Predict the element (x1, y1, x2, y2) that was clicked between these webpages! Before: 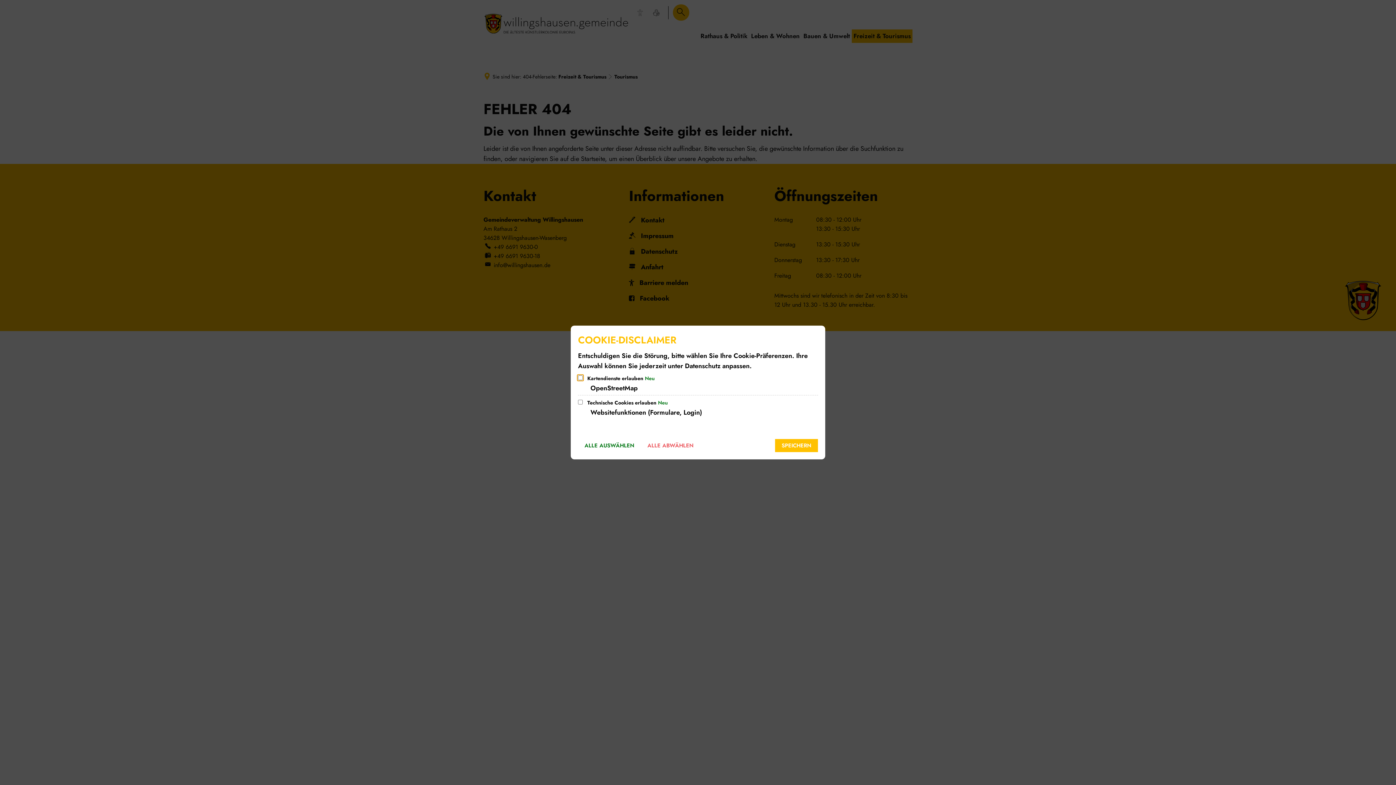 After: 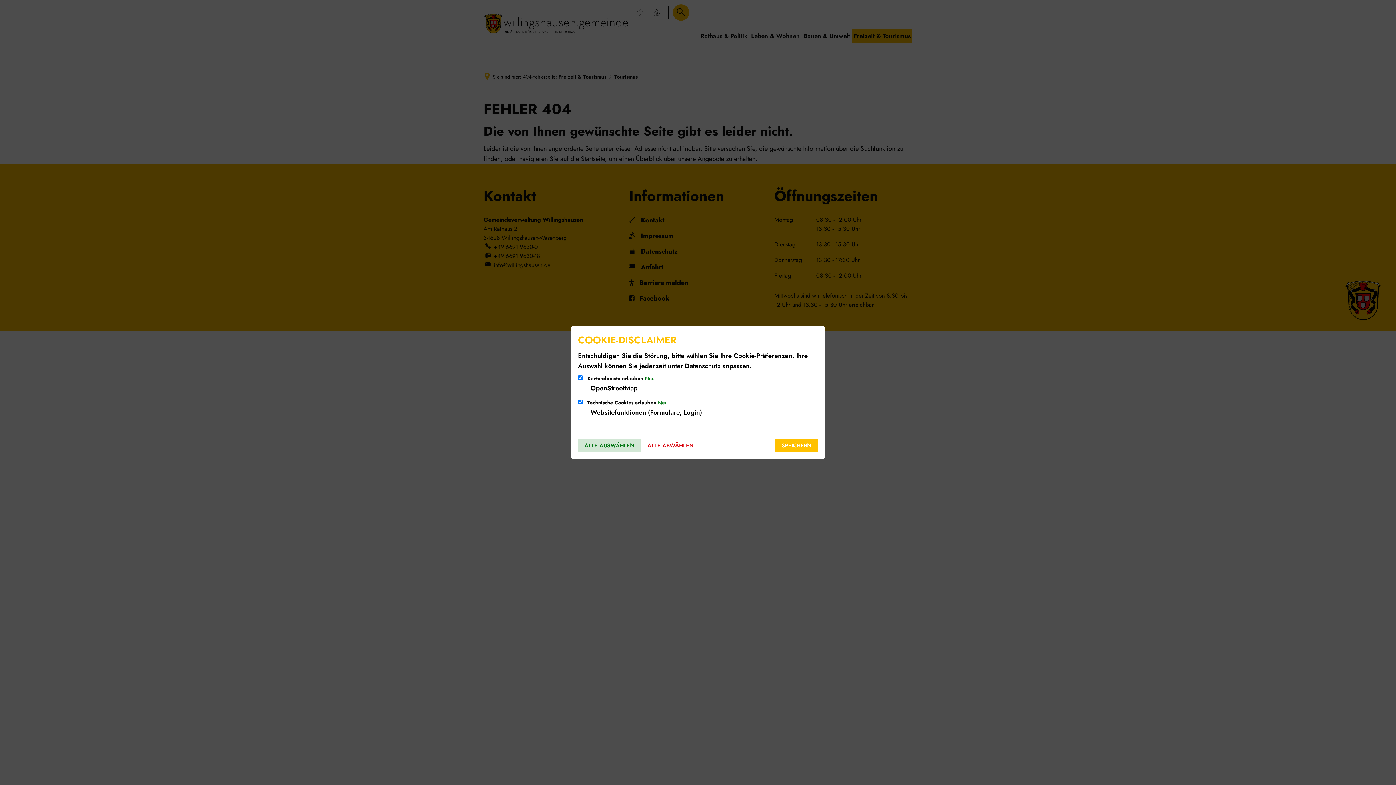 Action: bbox: (578, 439, 641, 452) label: ALLE AUSWÄHLEN